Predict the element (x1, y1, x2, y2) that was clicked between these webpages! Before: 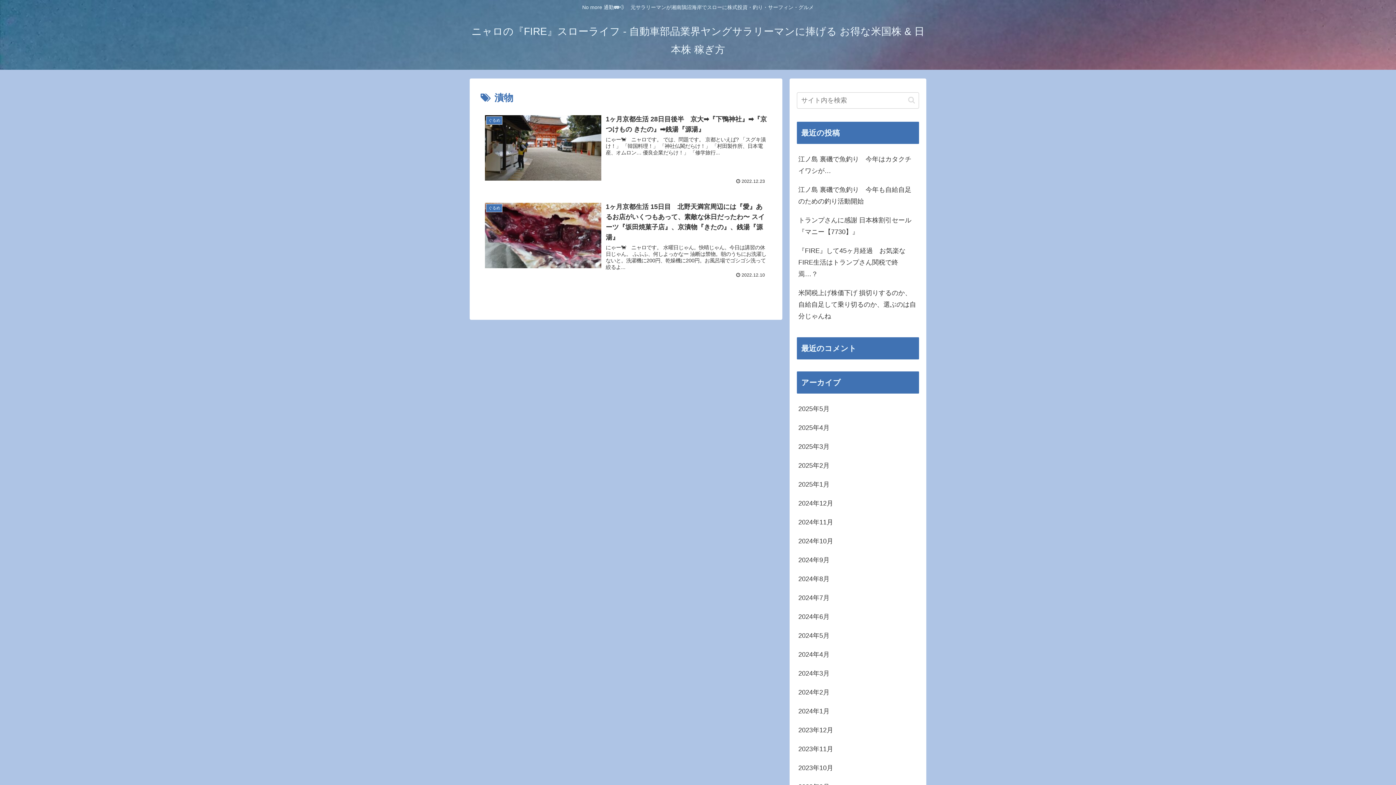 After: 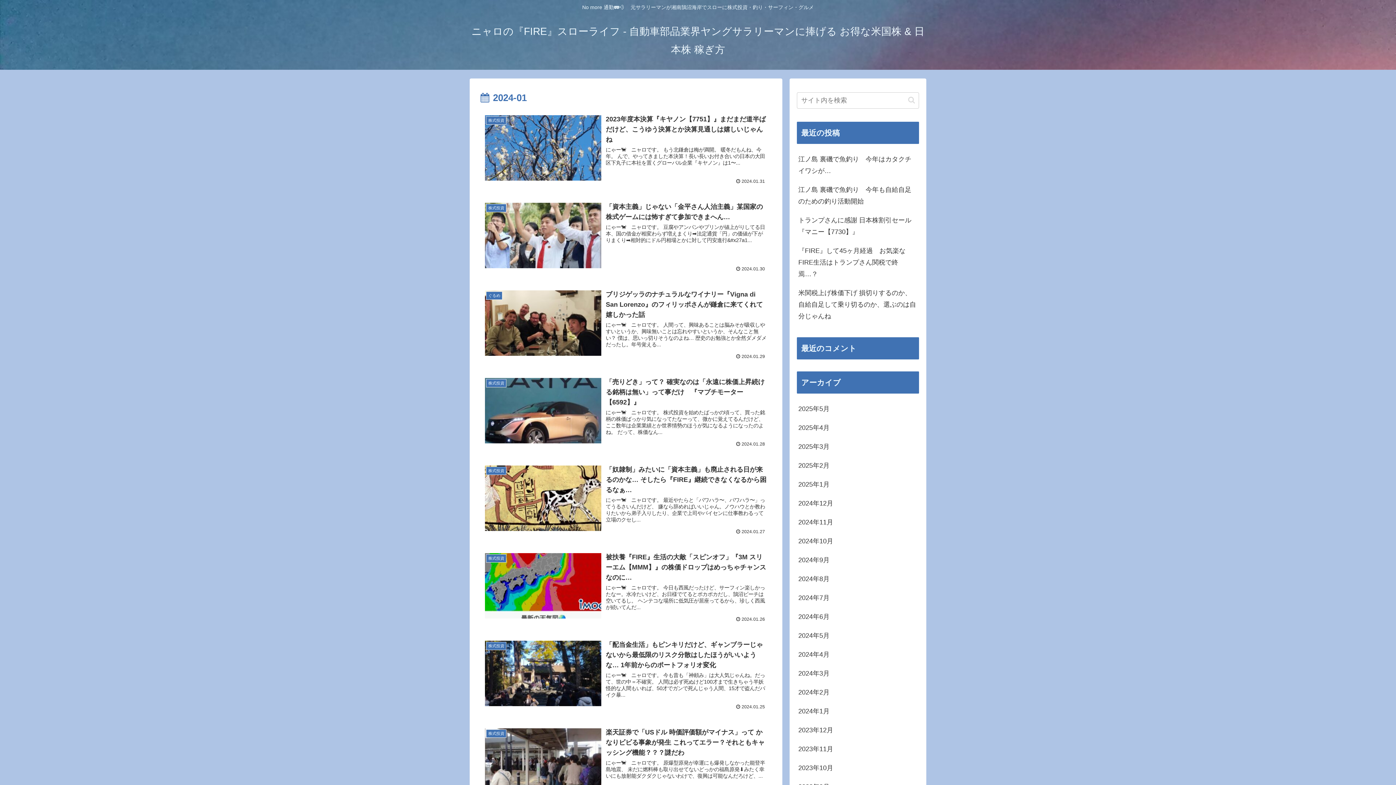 Action: bbox: (797, 702, 919, 720) label: 2024年1月